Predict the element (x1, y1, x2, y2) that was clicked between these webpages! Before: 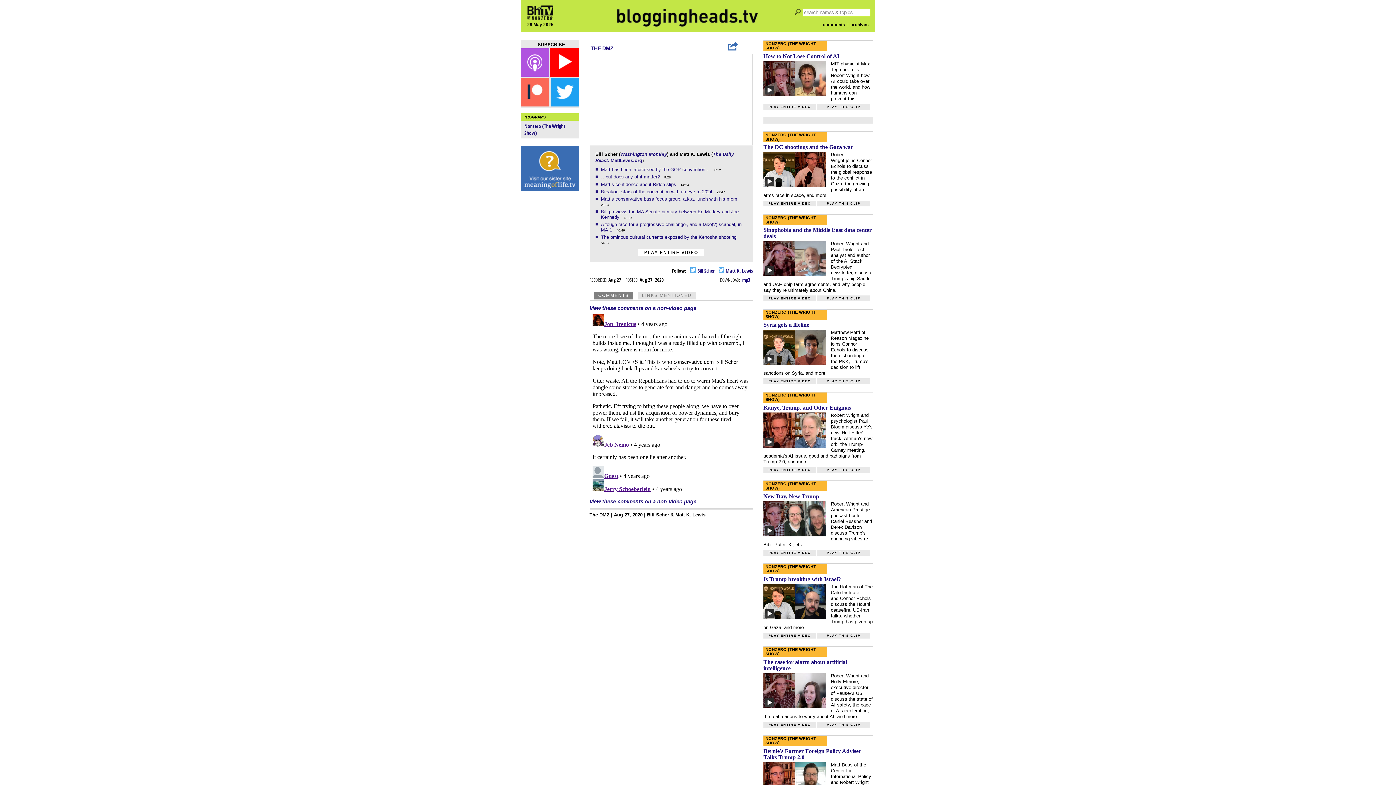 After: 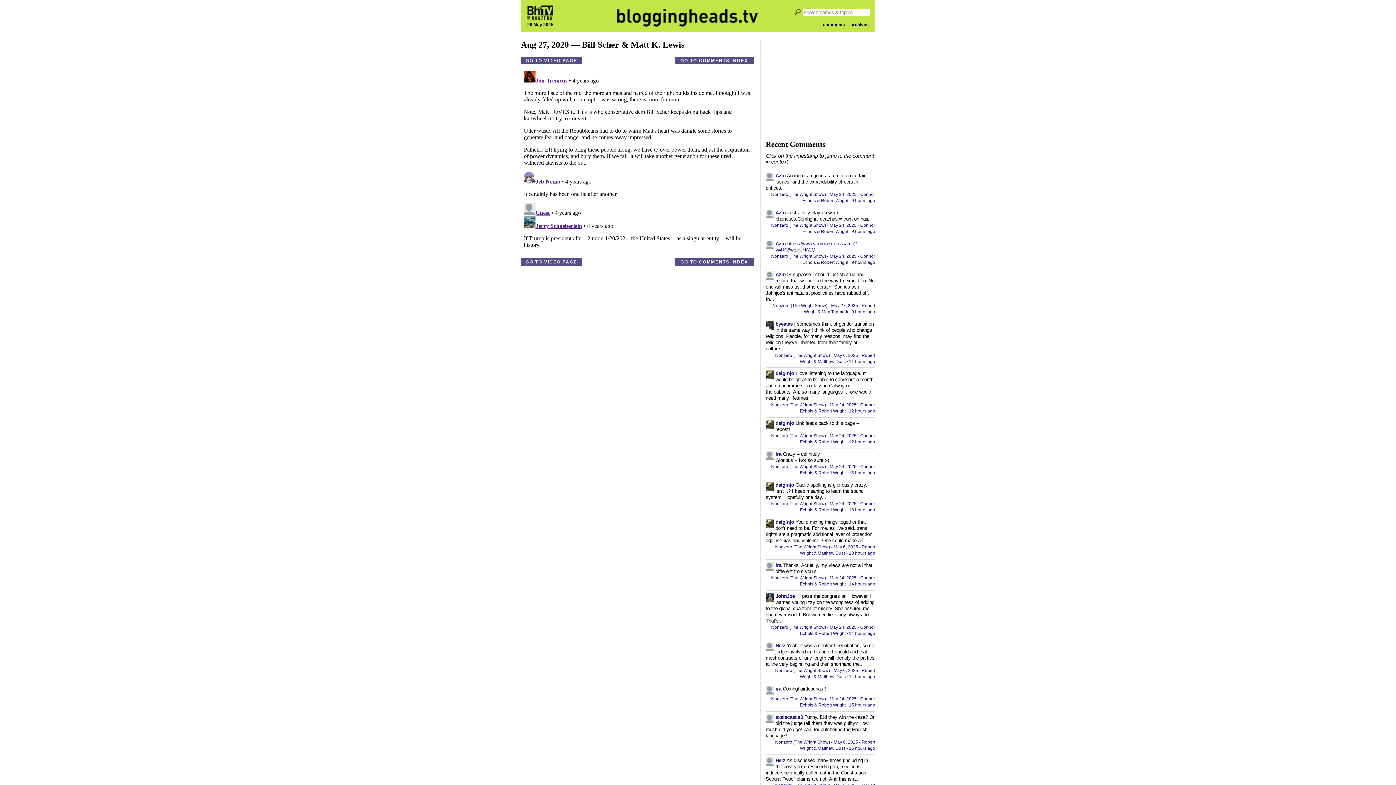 Action: label: View these comments on a non-video page bbox: (589, 305, 696, 311)